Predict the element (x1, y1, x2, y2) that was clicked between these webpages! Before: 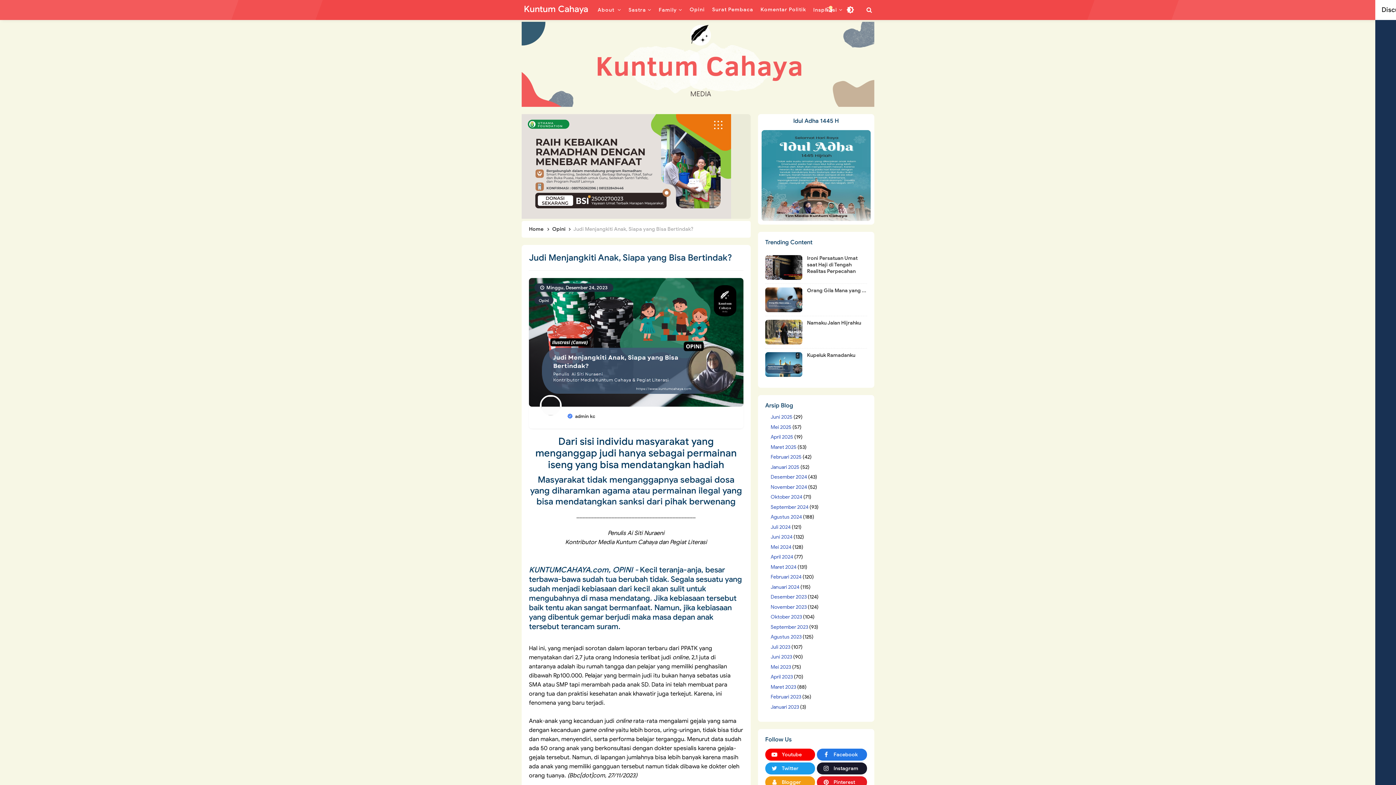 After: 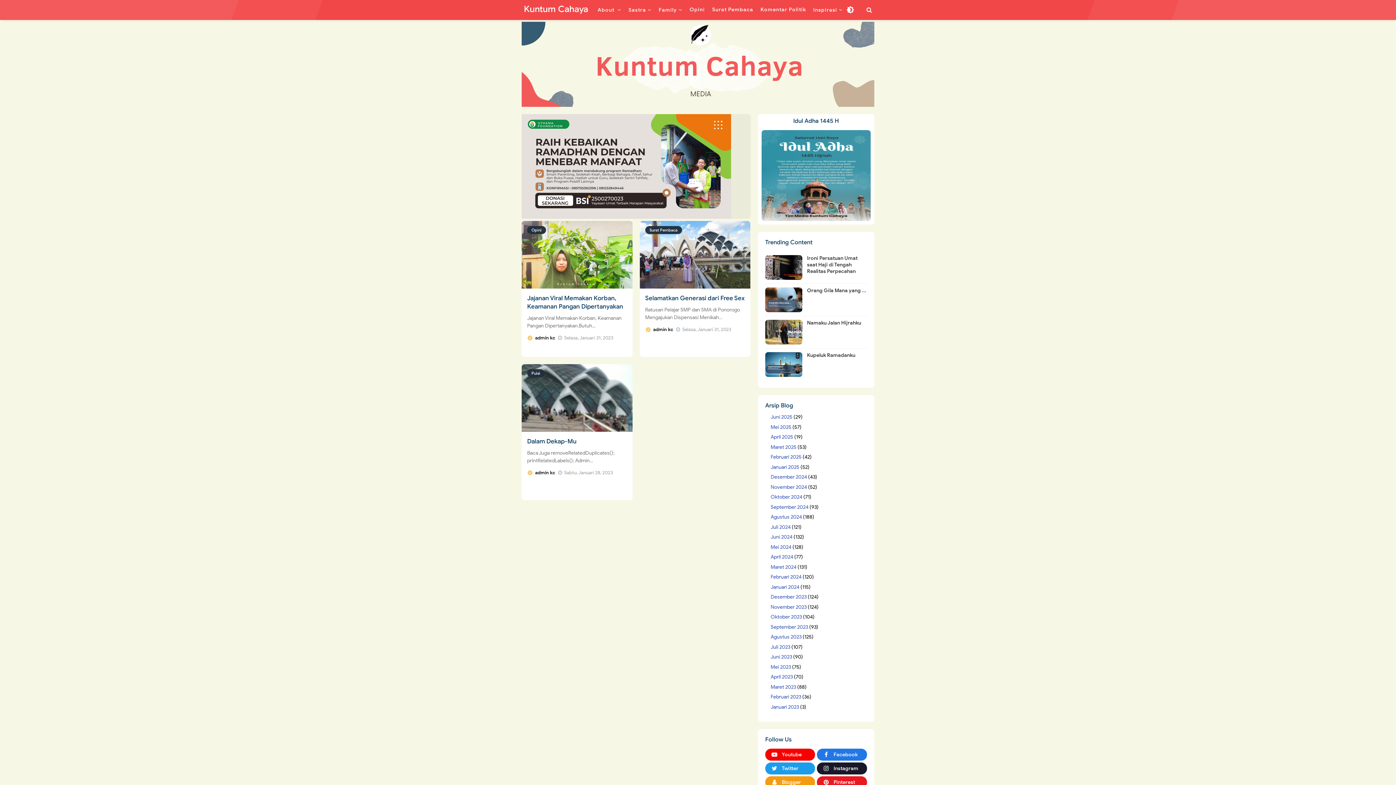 Action: bbox: (770, 704, 799, 710) label: Januari 2023